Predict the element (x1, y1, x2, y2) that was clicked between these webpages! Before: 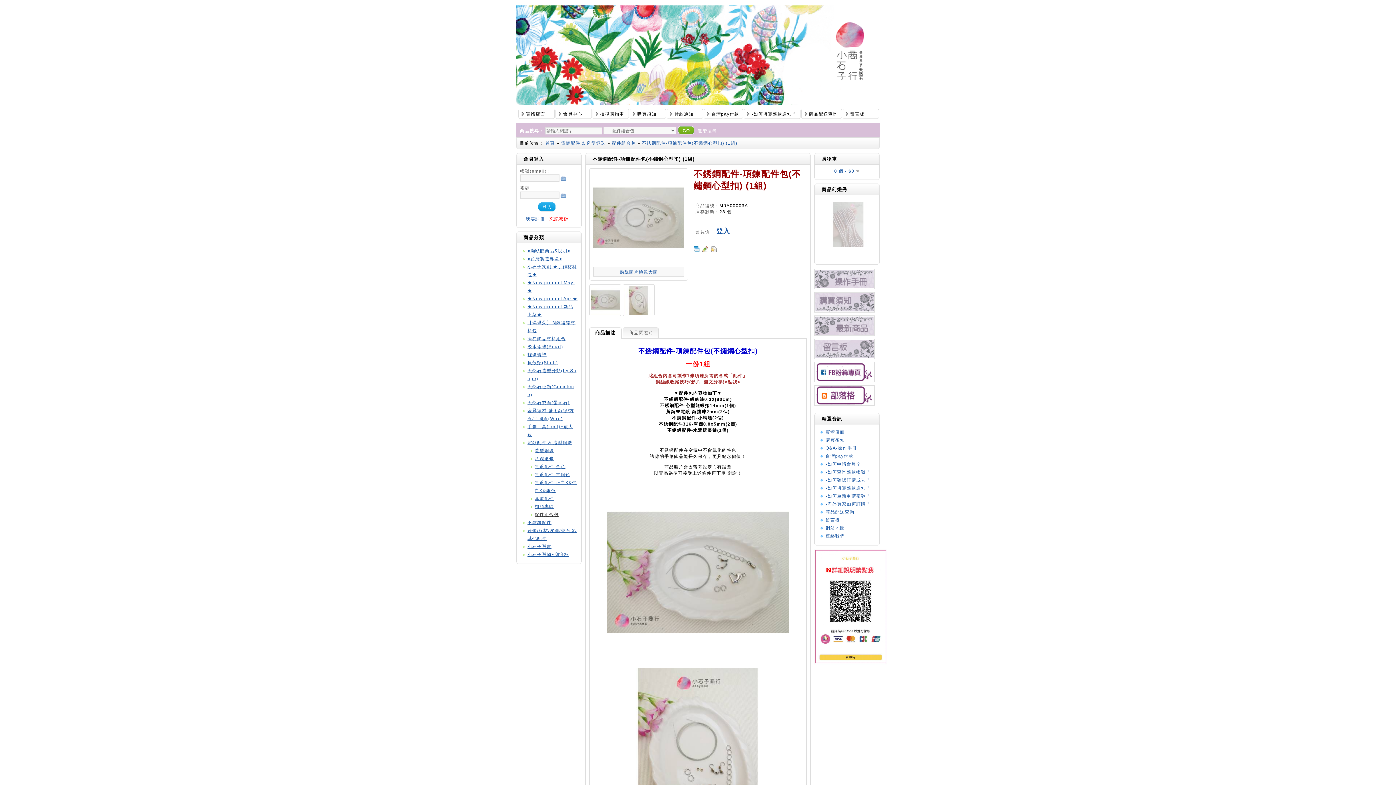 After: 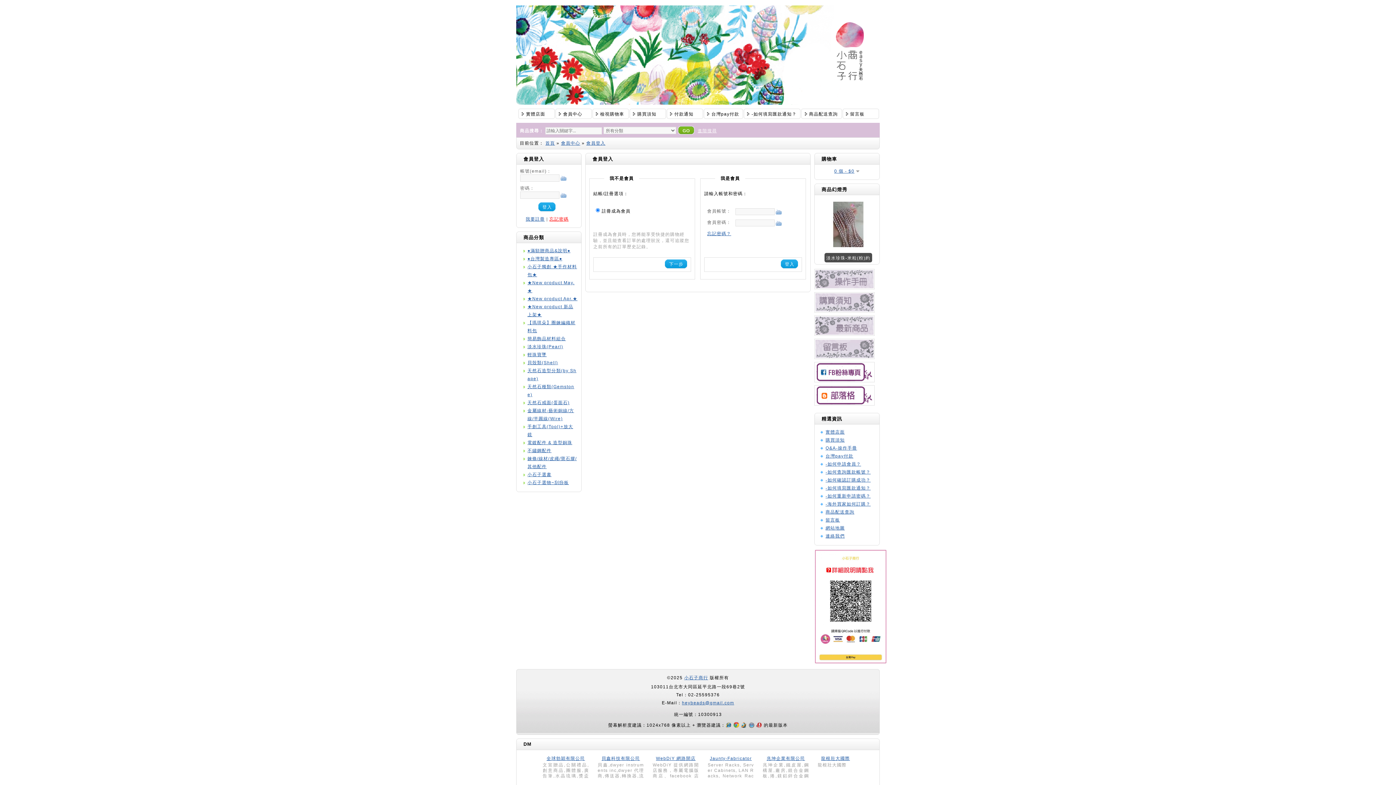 Action: label: 登入 bbox: (716, 227, 730, 234)